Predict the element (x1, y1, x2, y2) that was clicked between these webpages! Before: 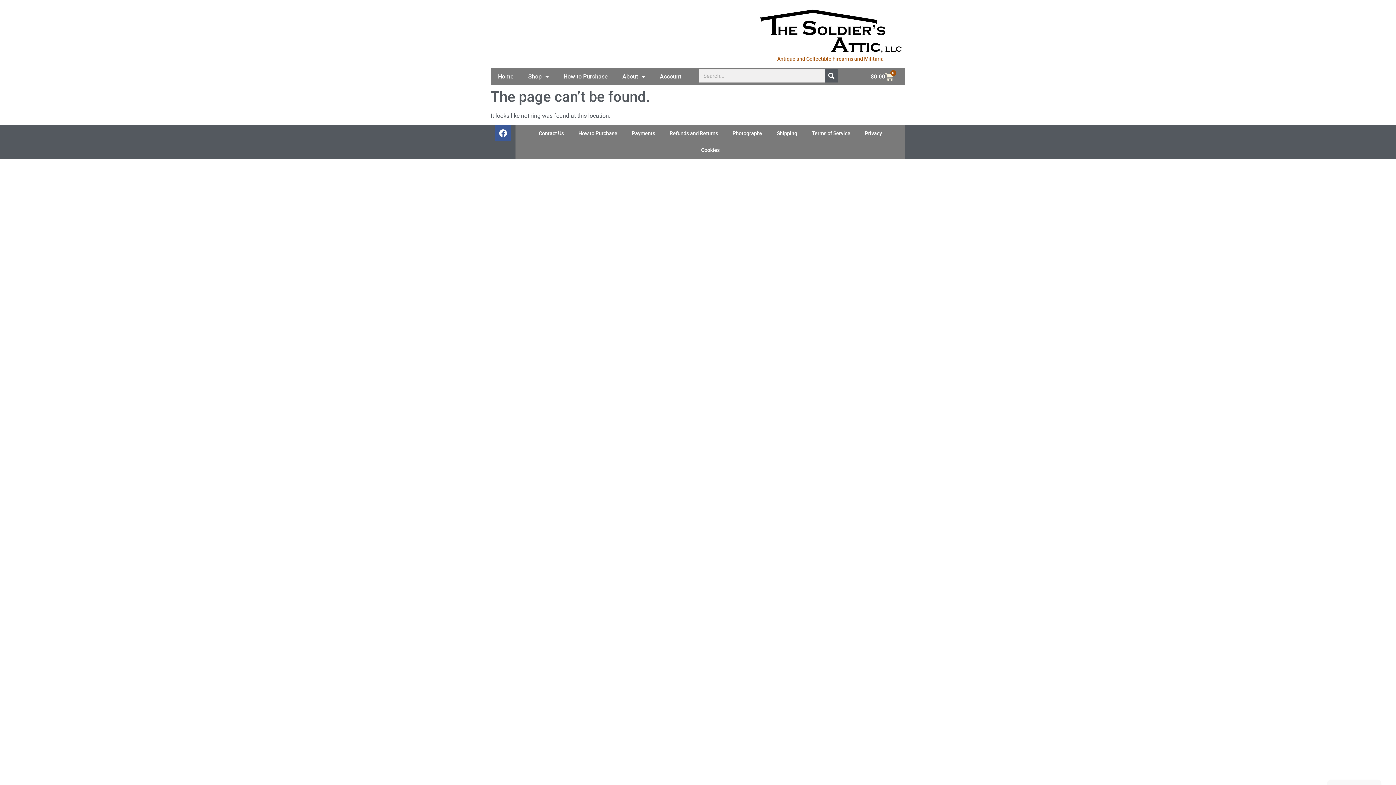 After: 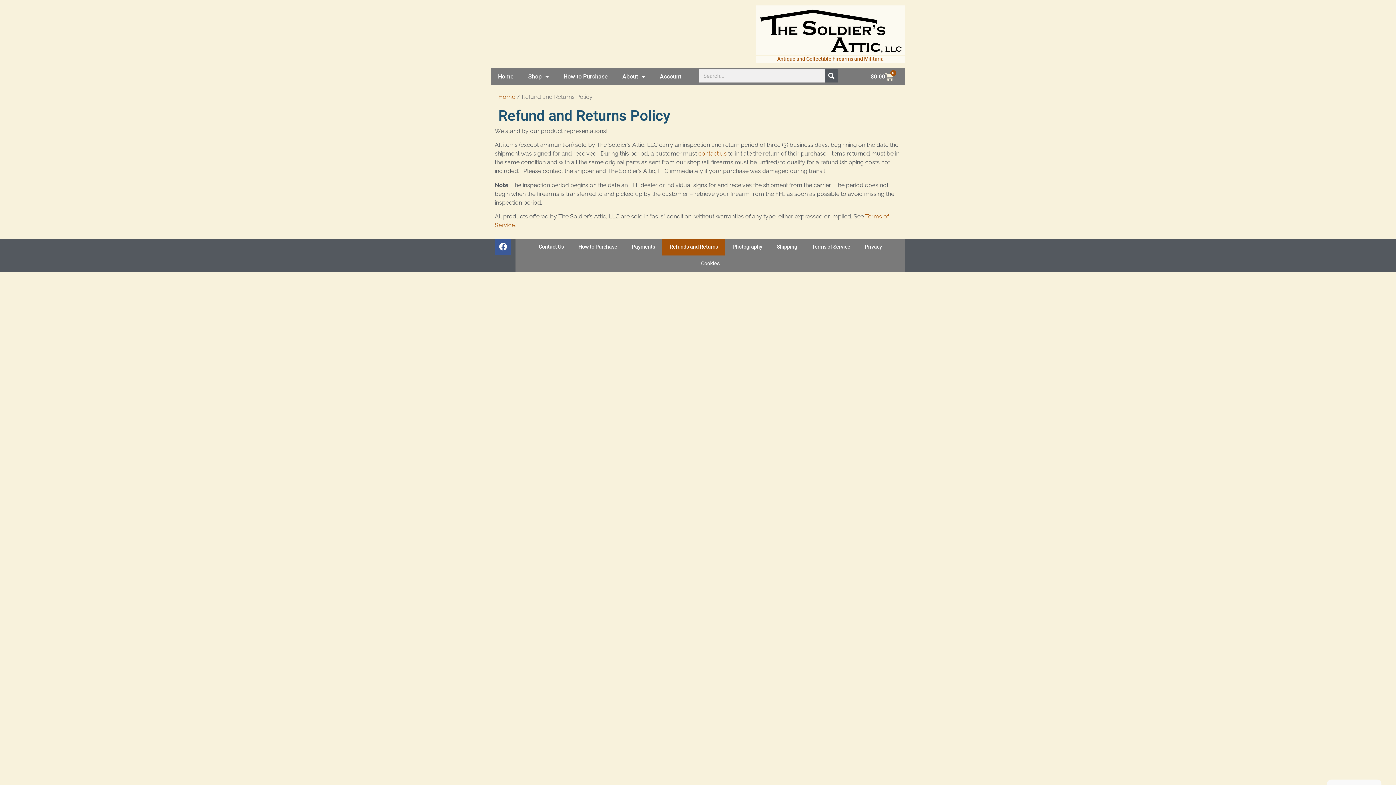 Action: bbox: (662, 125, 725, 142) label: Refunds and Returns